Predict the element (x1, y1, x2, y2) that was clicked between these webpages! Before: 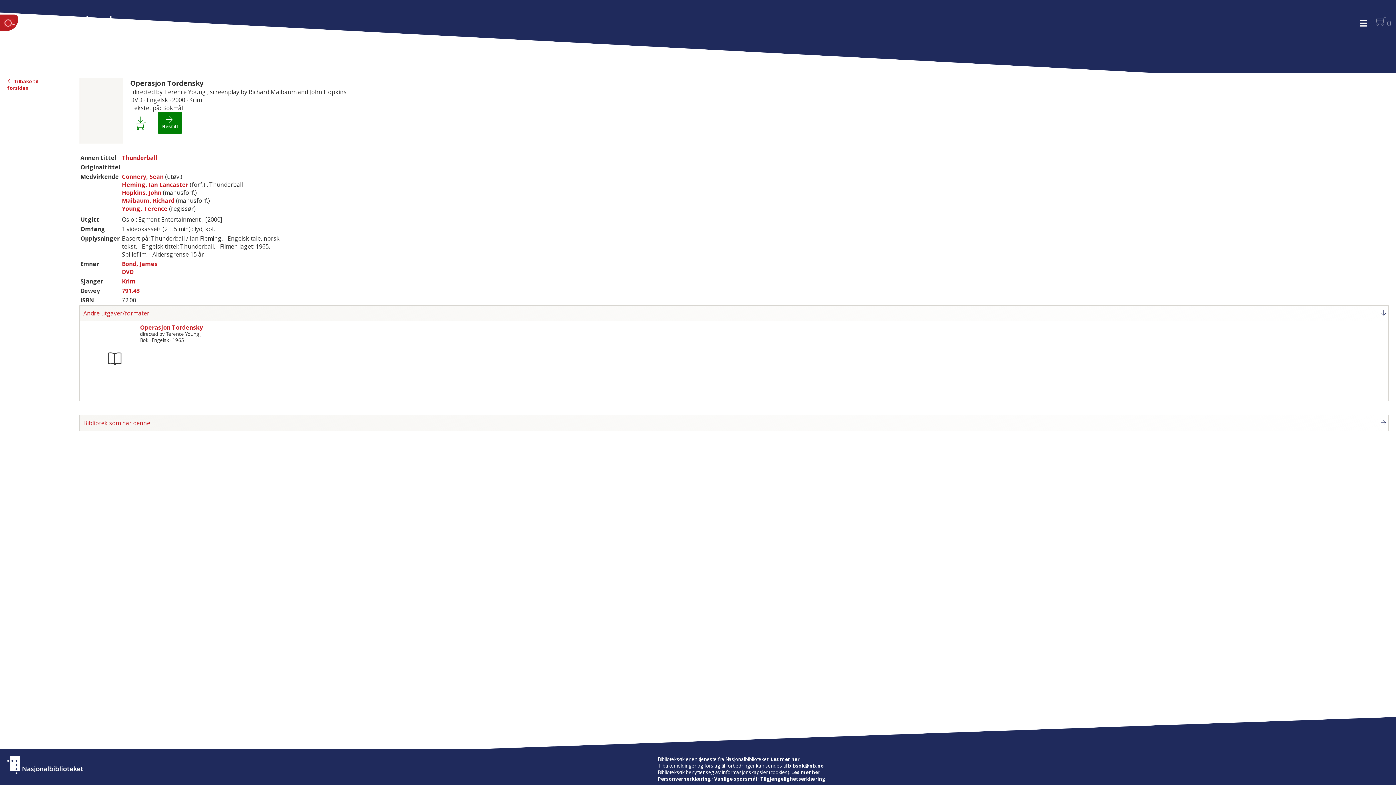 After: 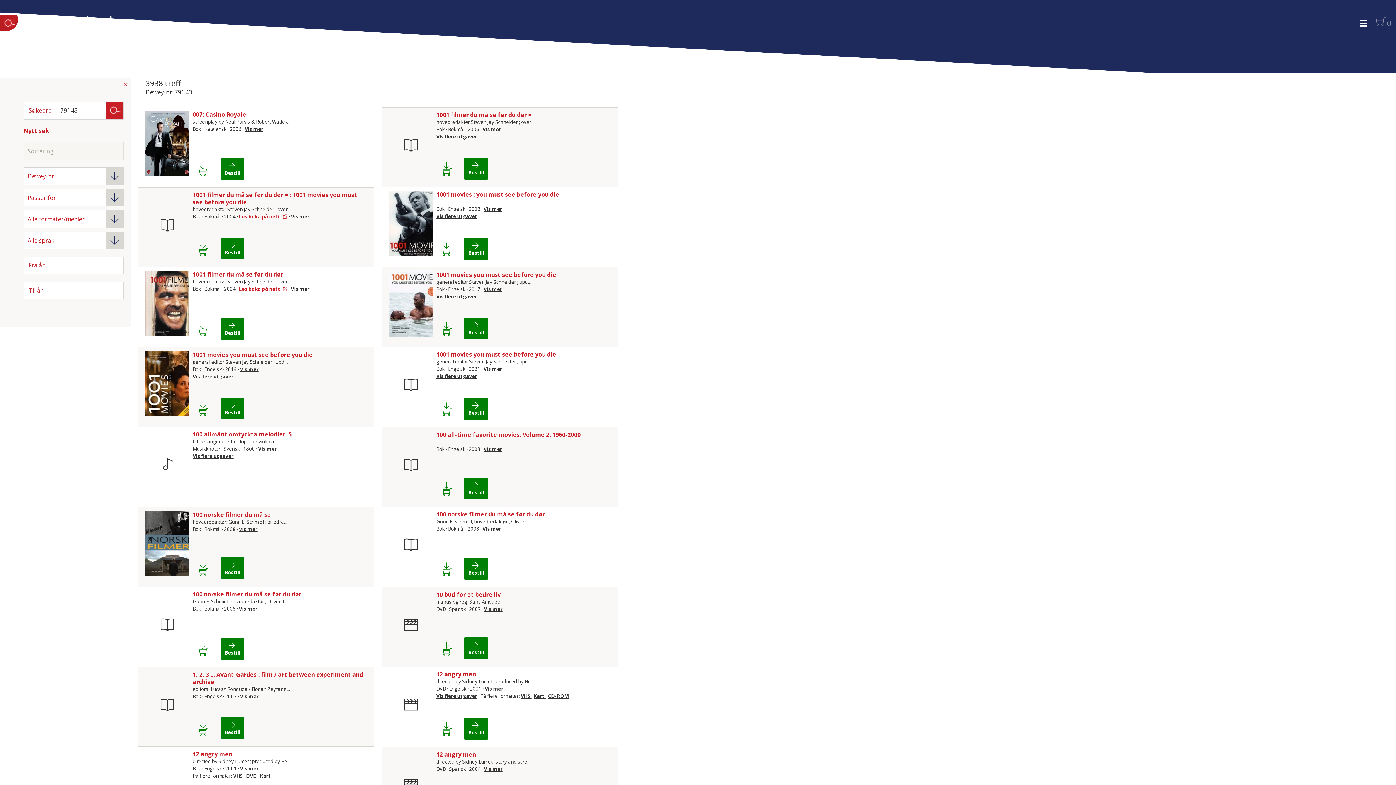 Action: label: 791.43 bbox: (121, 286, 139, 294)